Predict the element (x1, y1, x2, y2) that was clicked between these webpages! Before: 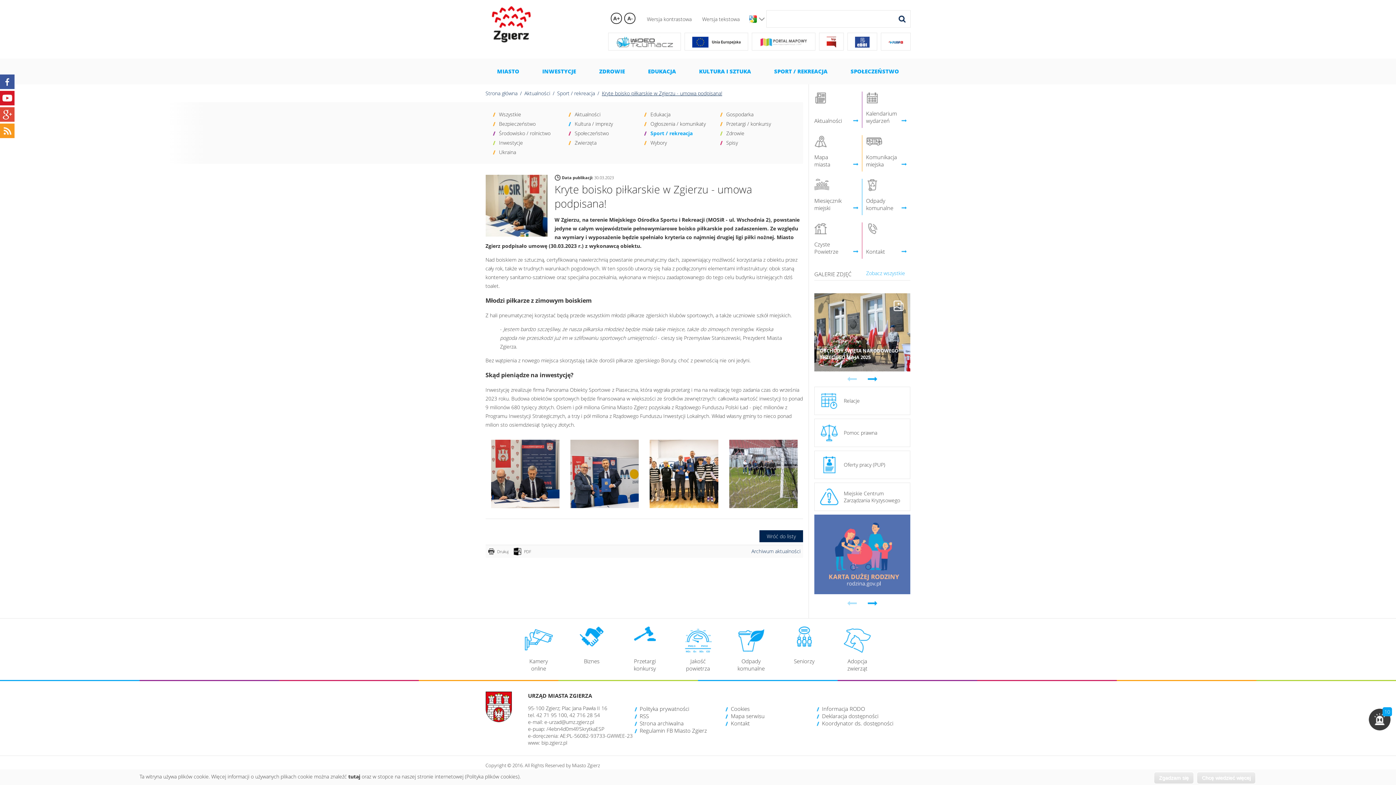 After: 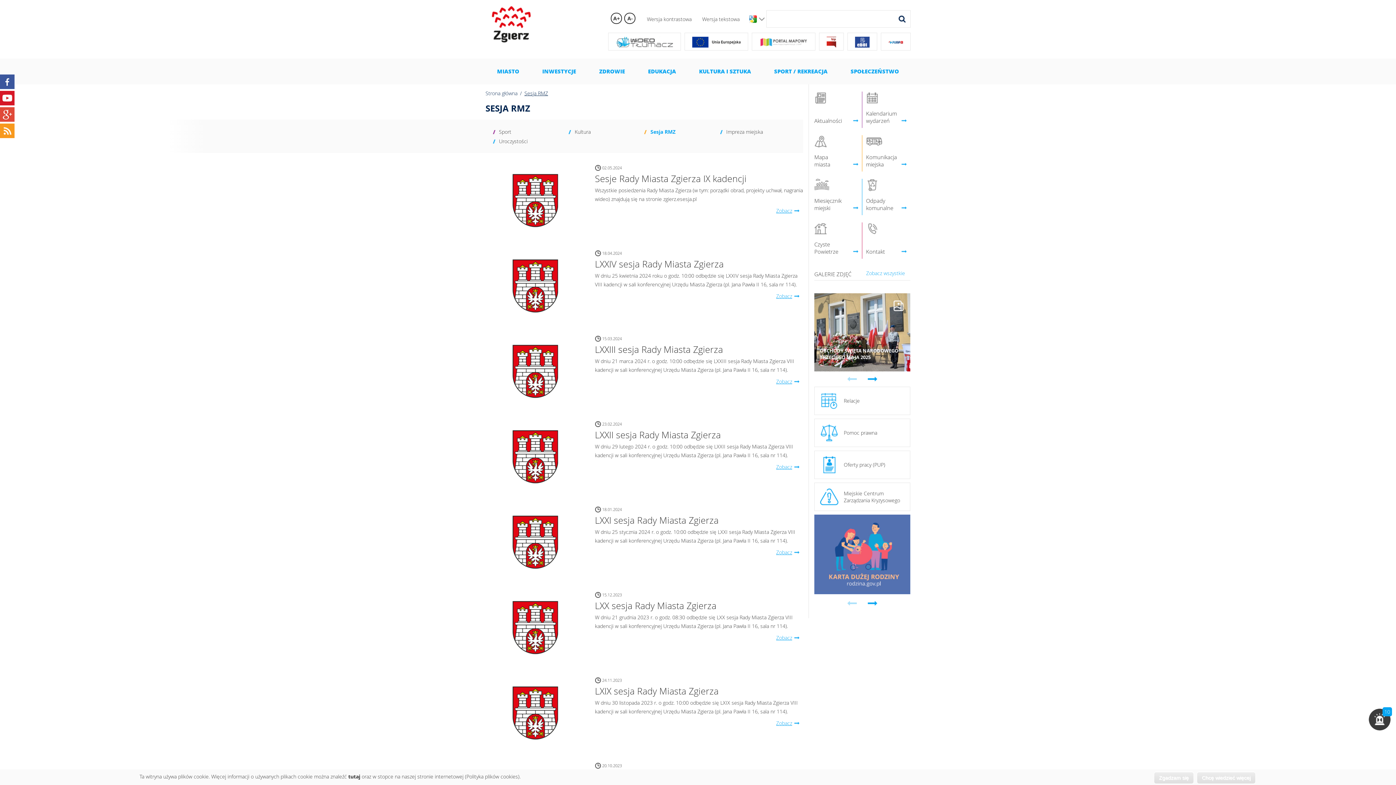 Action: label: 	Relacje bbox: (814, 387, 910, 415)